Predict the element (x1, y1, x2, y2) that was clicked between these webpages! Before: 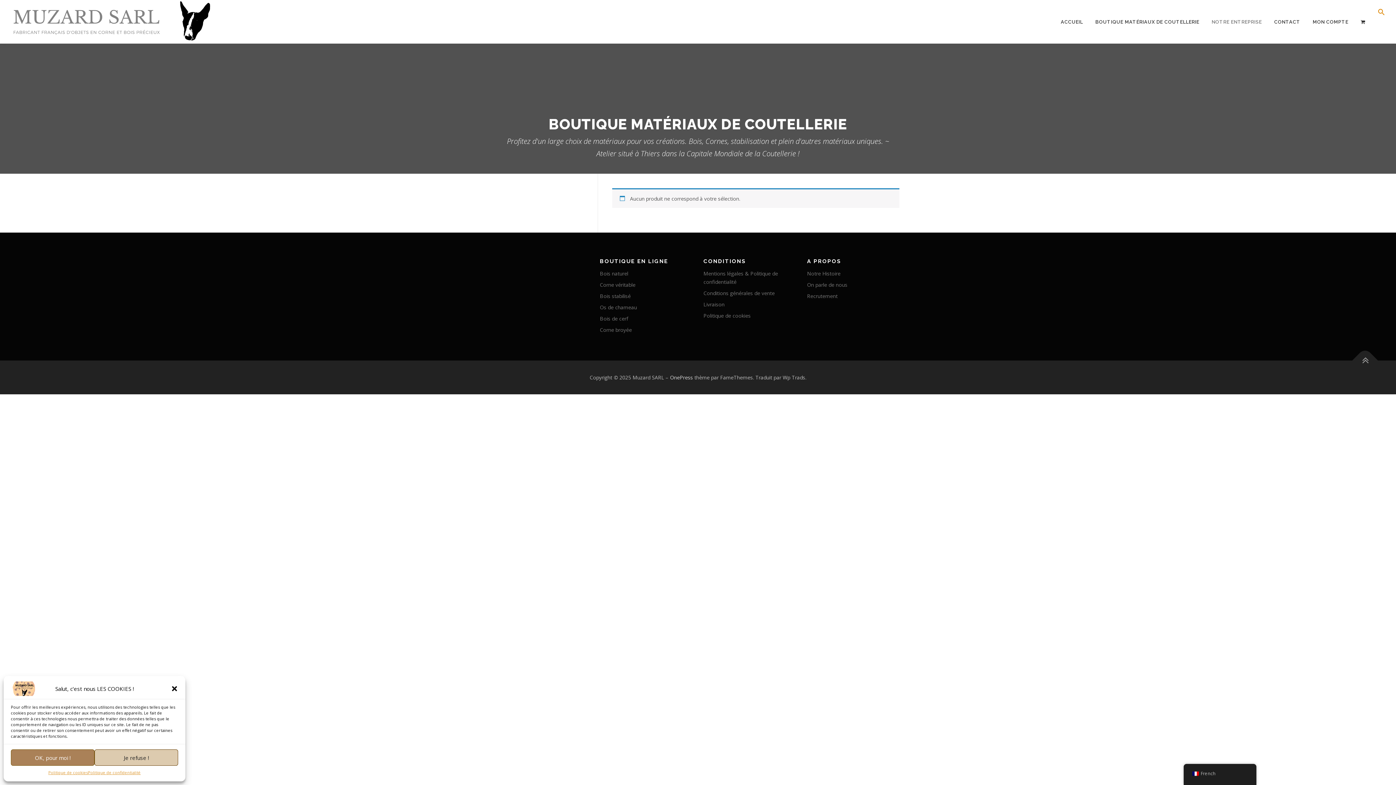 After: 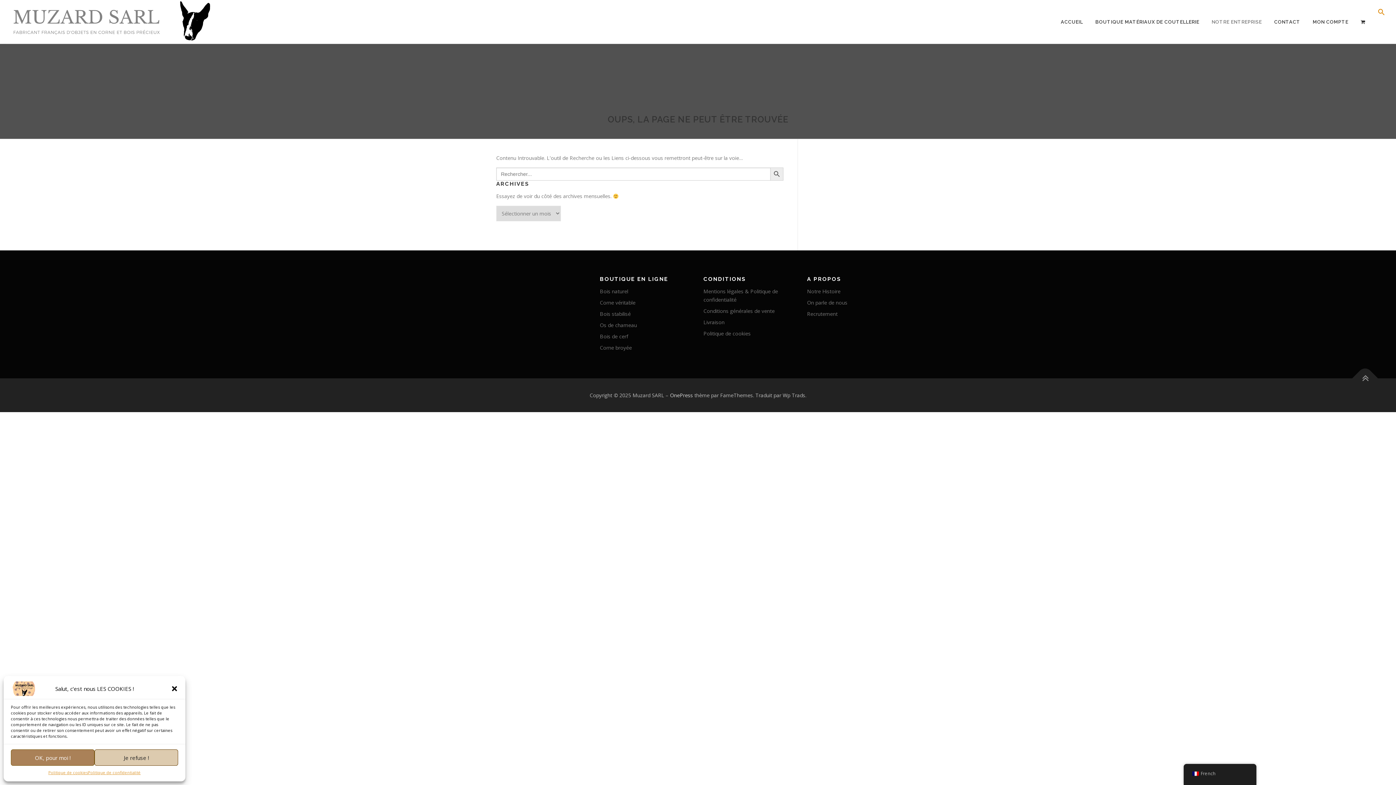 Action: bbox: (807, 292, 837, 299) label: Recrutement